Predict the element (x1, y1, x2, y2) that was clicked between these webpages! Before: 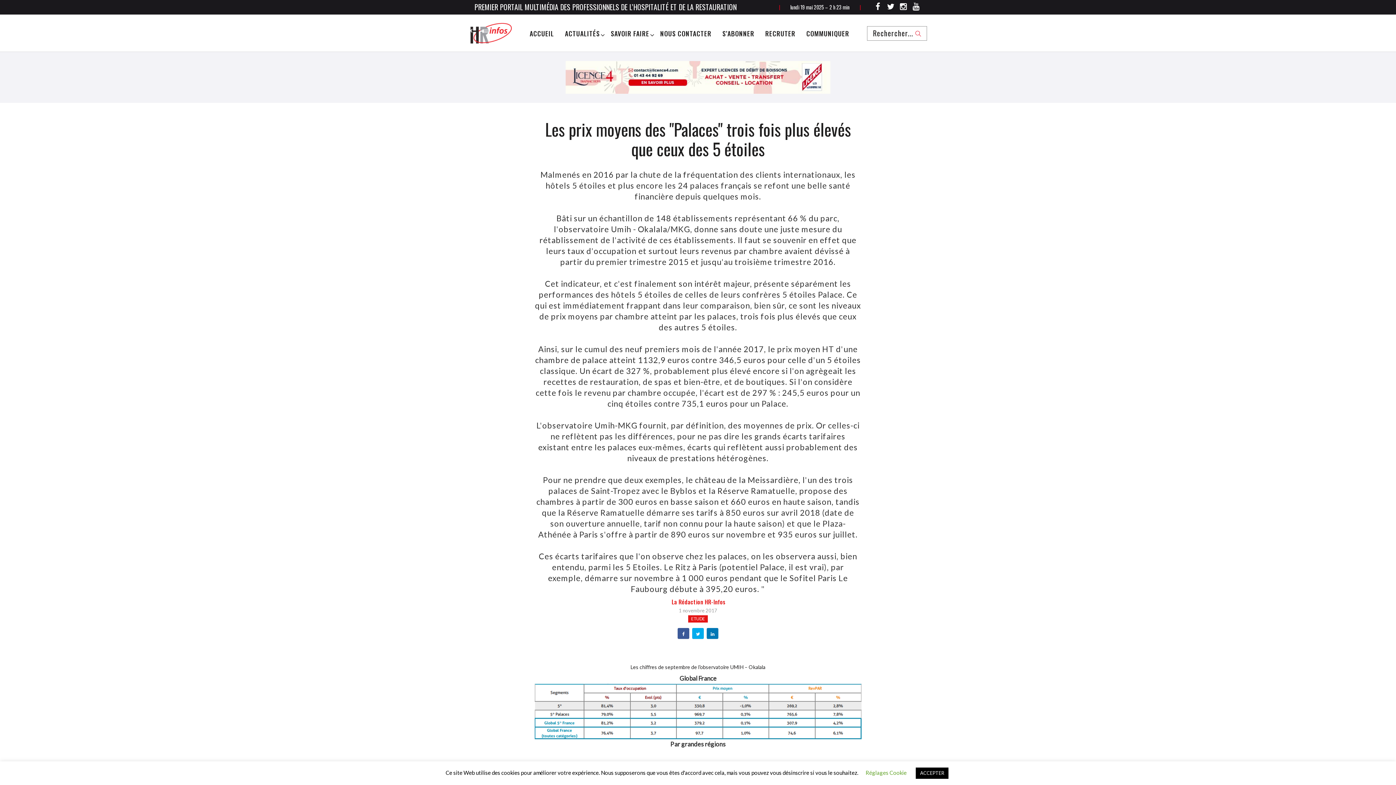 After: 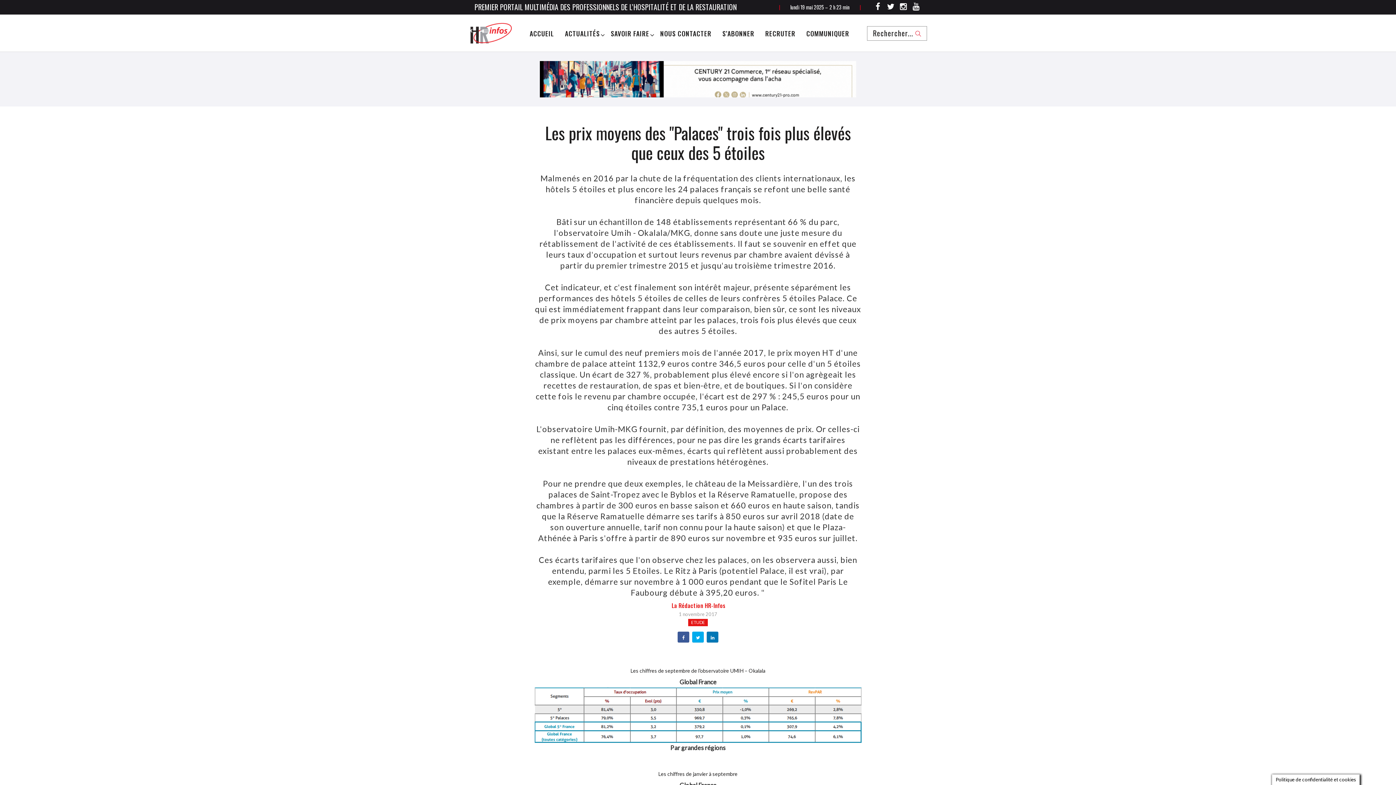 Action: bbox: (916, 768, 948, 779) label: ACCEPTER